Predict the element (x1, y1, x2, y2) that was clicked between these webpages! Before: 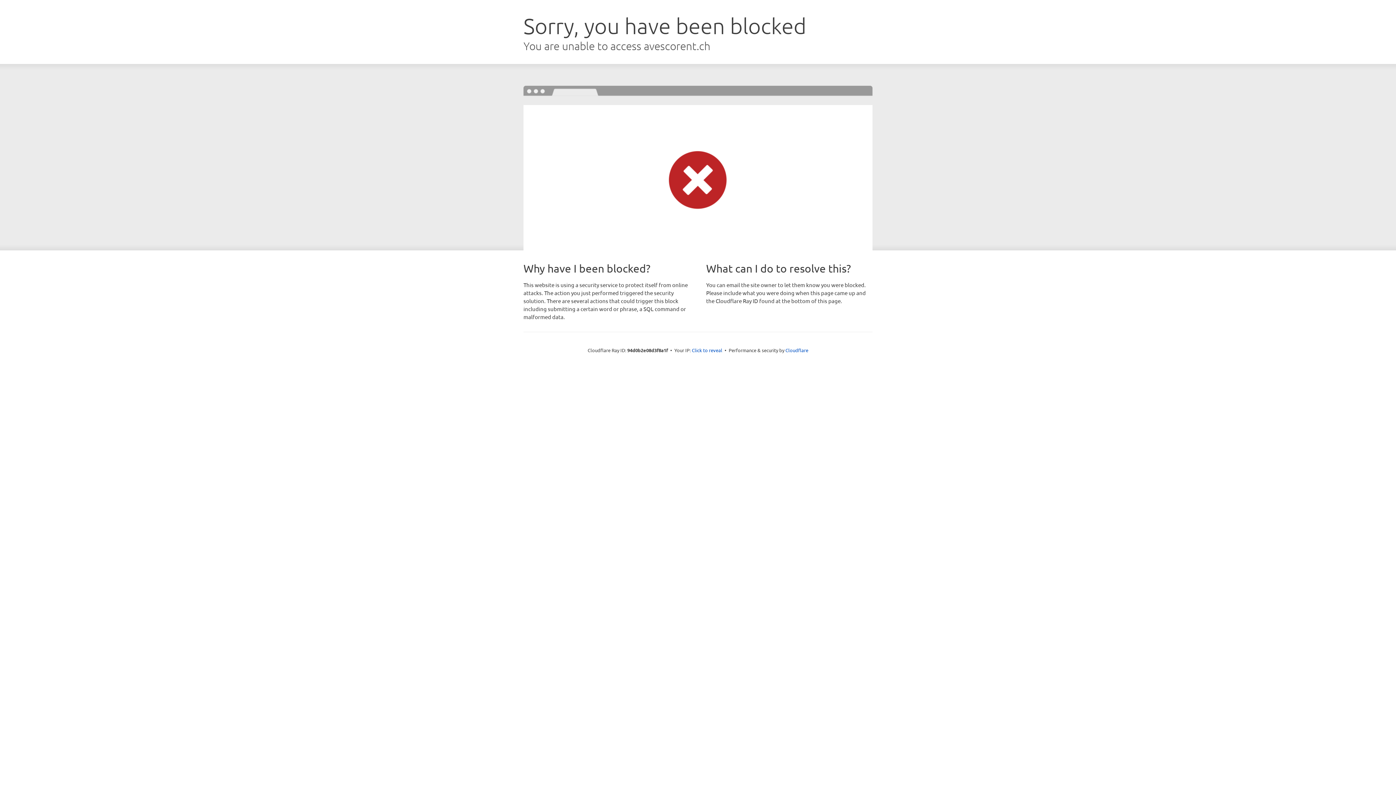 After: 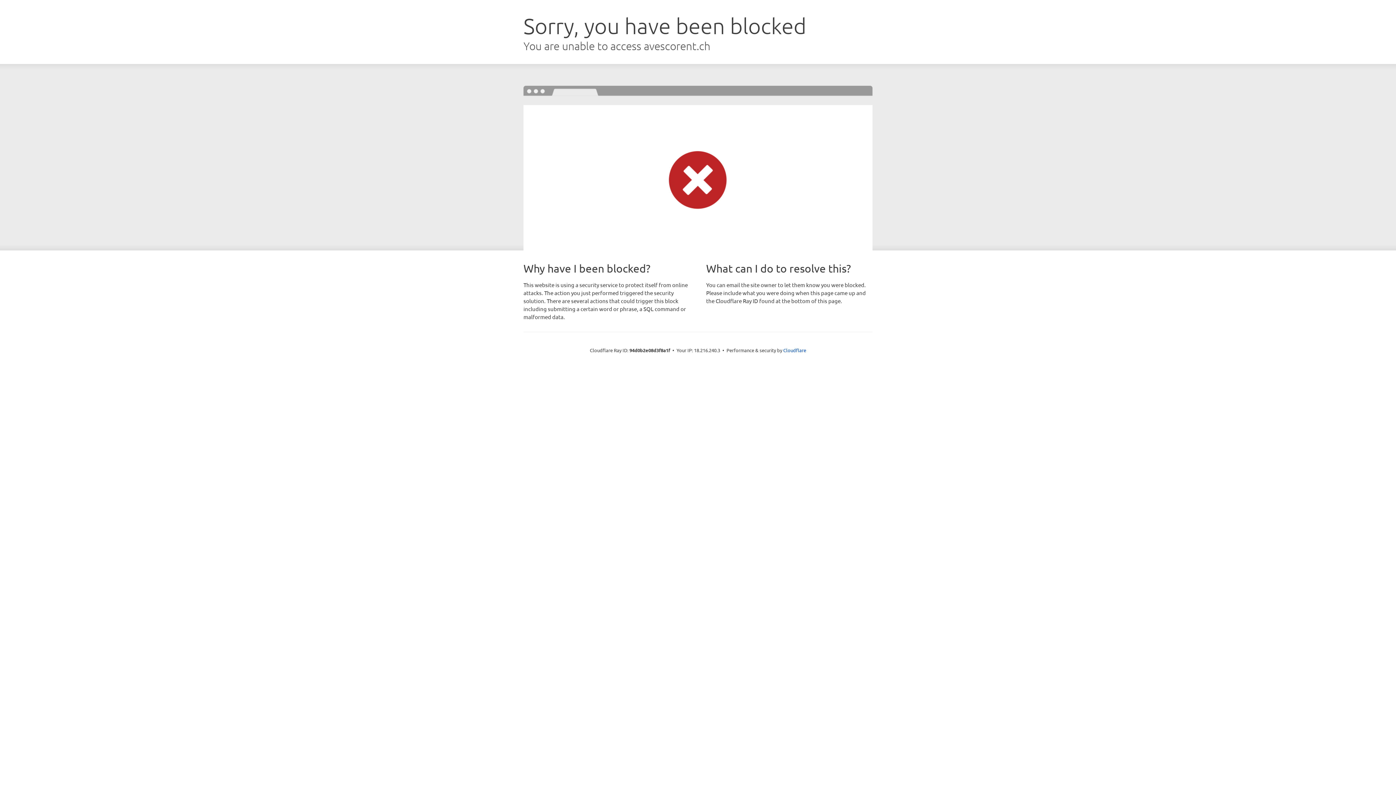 Action: label: Click to reveal bbox: (692, 346, 722, 353)